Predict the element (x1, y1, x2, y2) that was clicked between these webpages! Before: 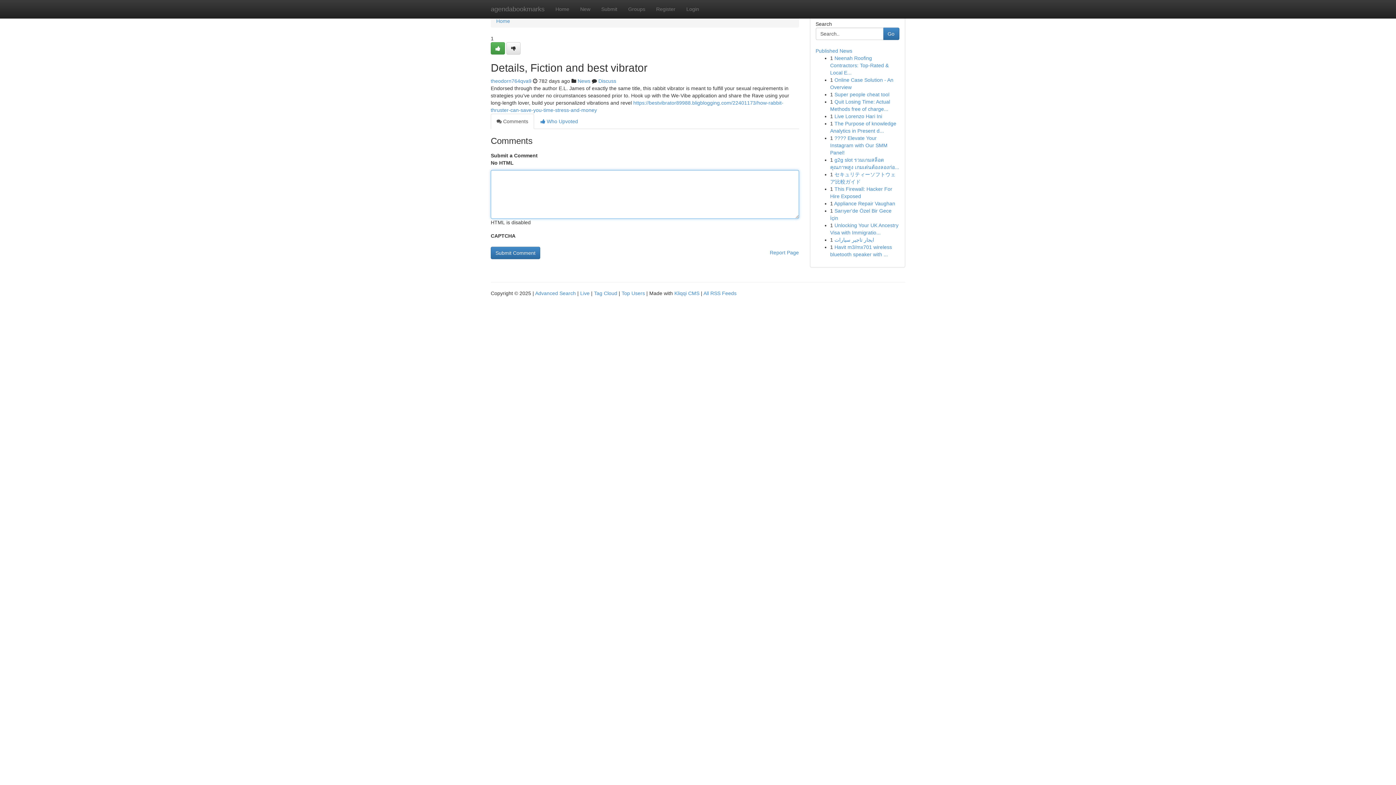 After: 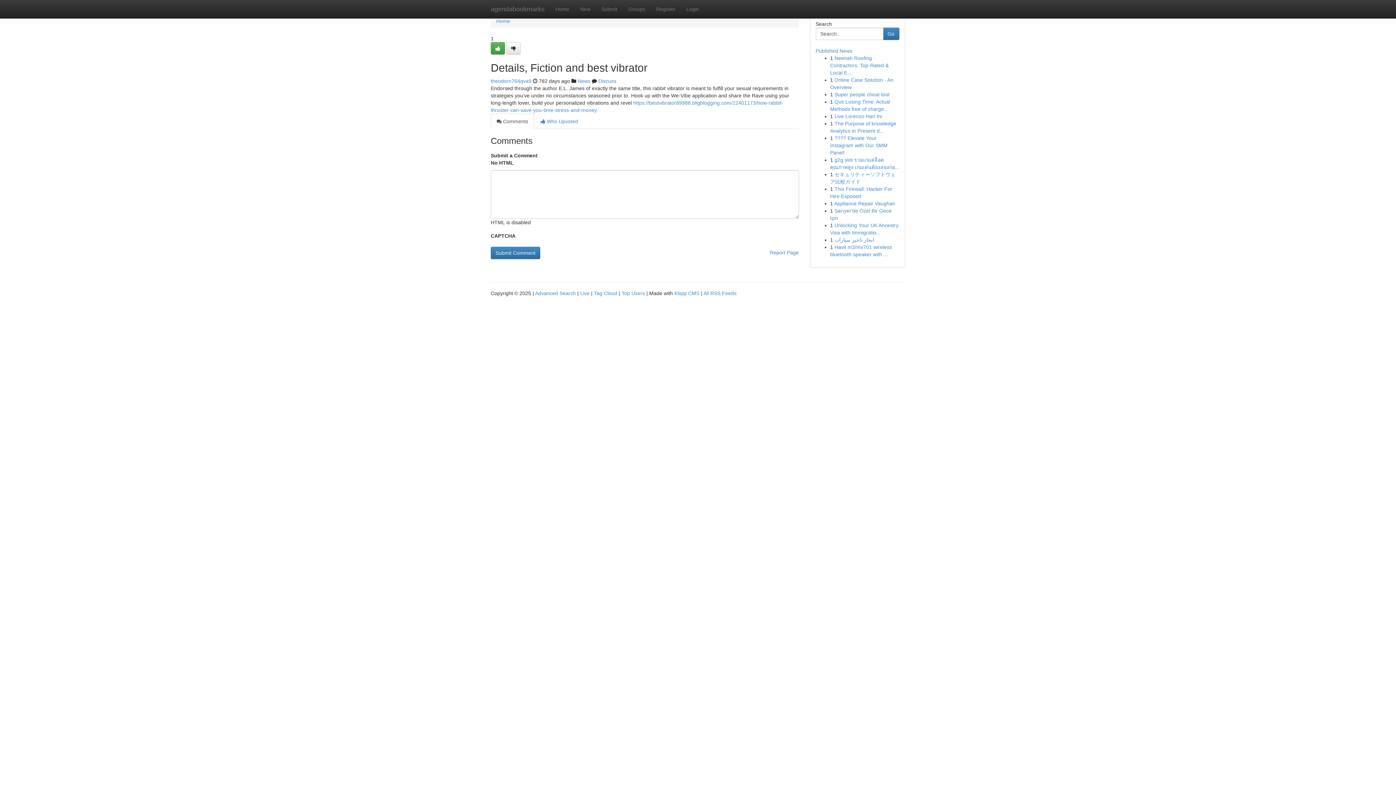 Action: label:  Comments bbox: (490, 113, 534, 129)